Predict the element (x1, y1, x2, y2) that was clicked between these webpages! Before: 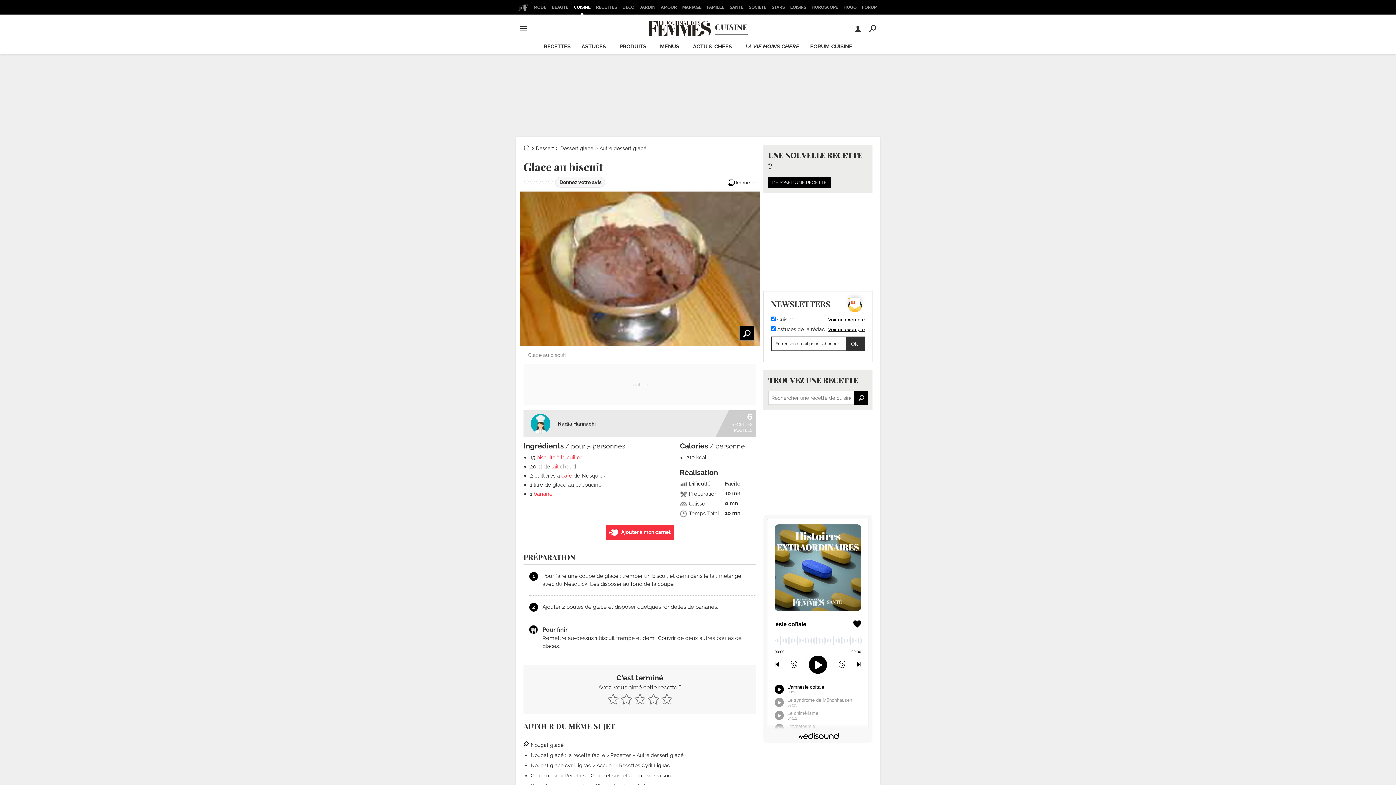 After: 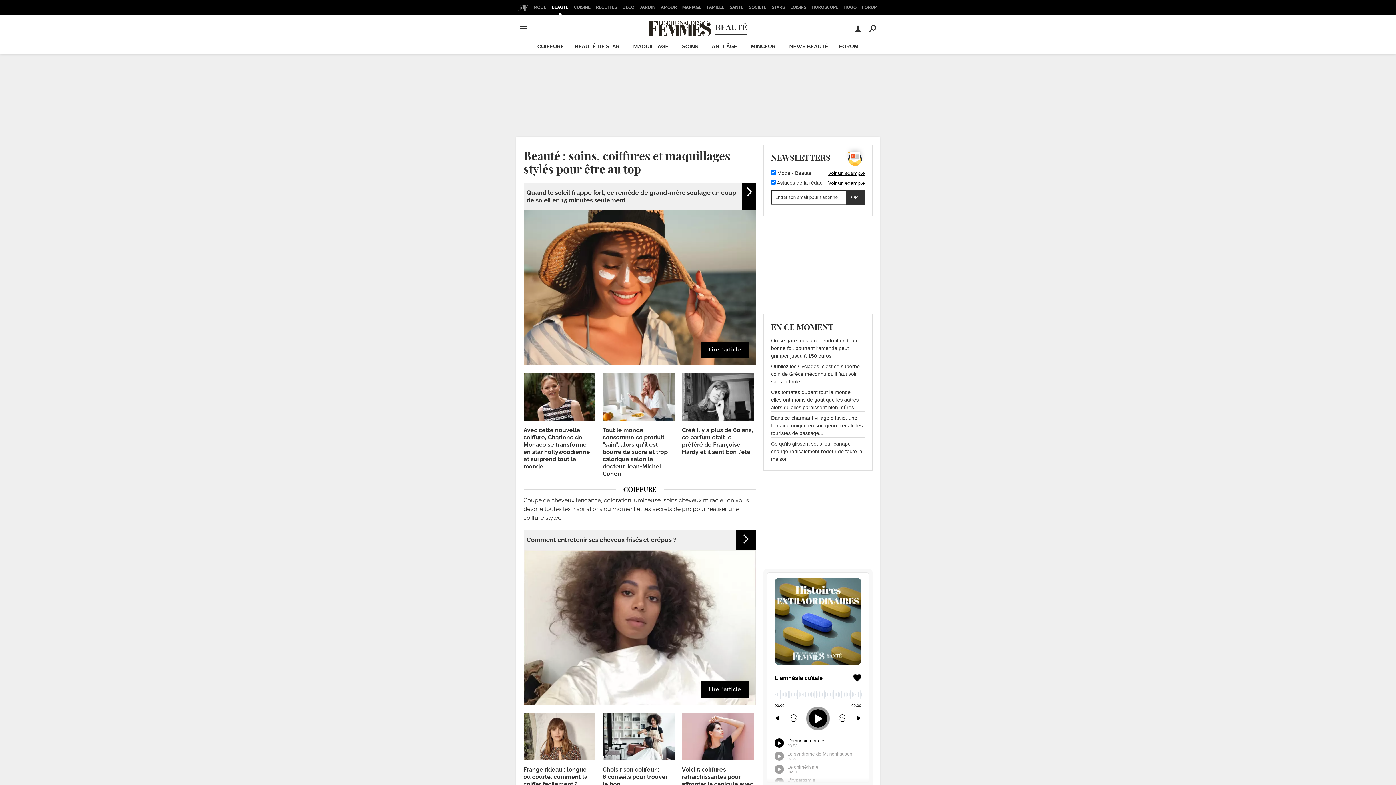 Action: bbox: (549, 0, 570, 14) label: BEAUTÉ